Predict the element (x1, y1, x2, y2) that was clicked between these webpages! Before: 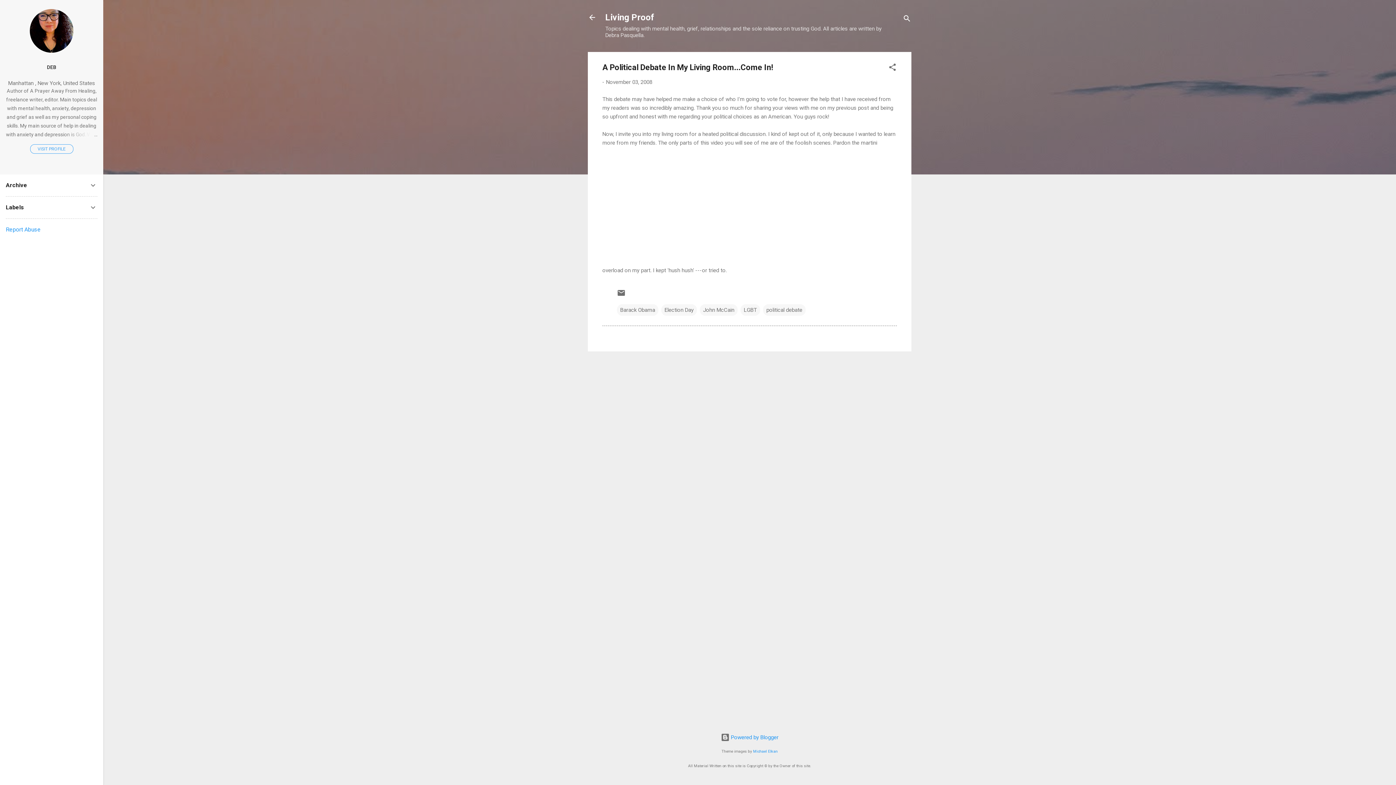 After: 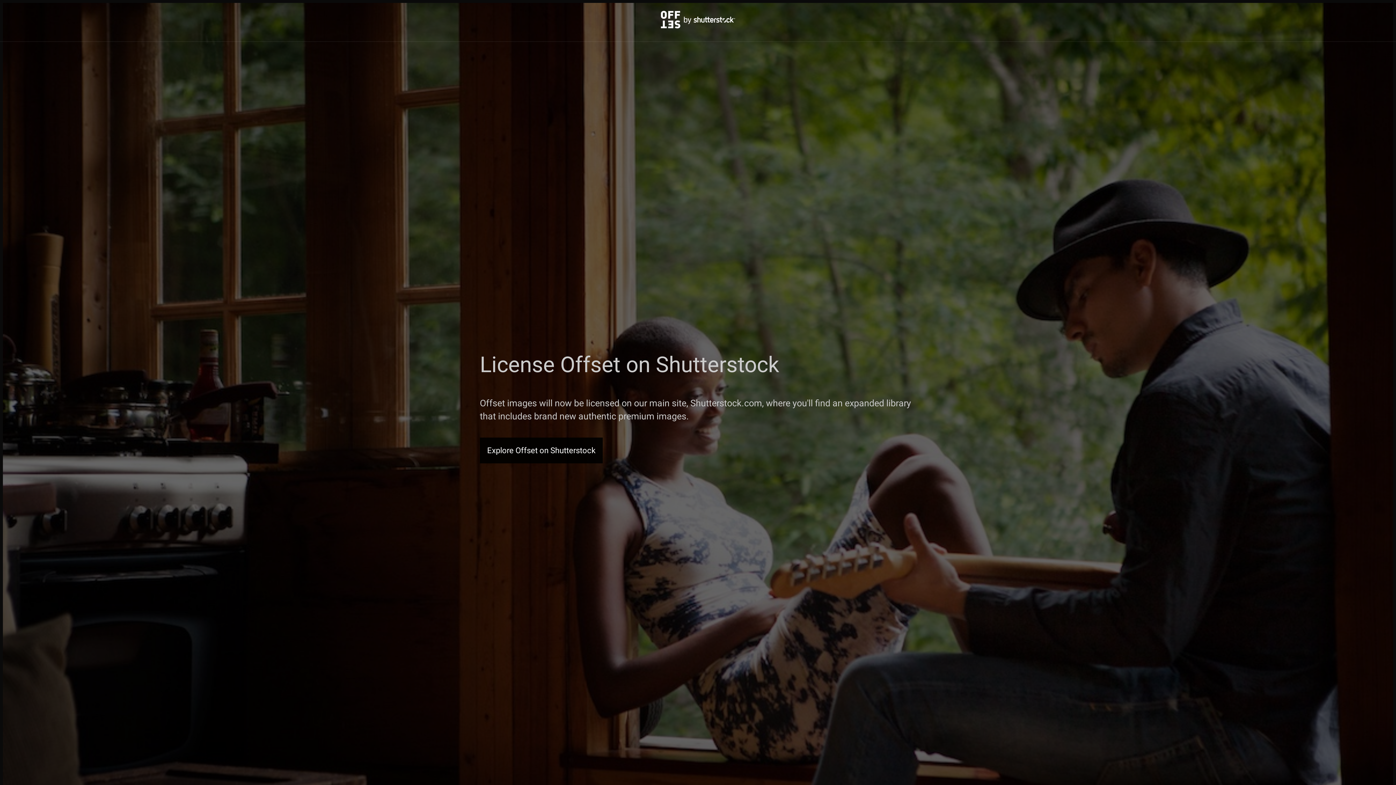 Action: bbox: (753, 749, 778, 754) label: Michael Elkan